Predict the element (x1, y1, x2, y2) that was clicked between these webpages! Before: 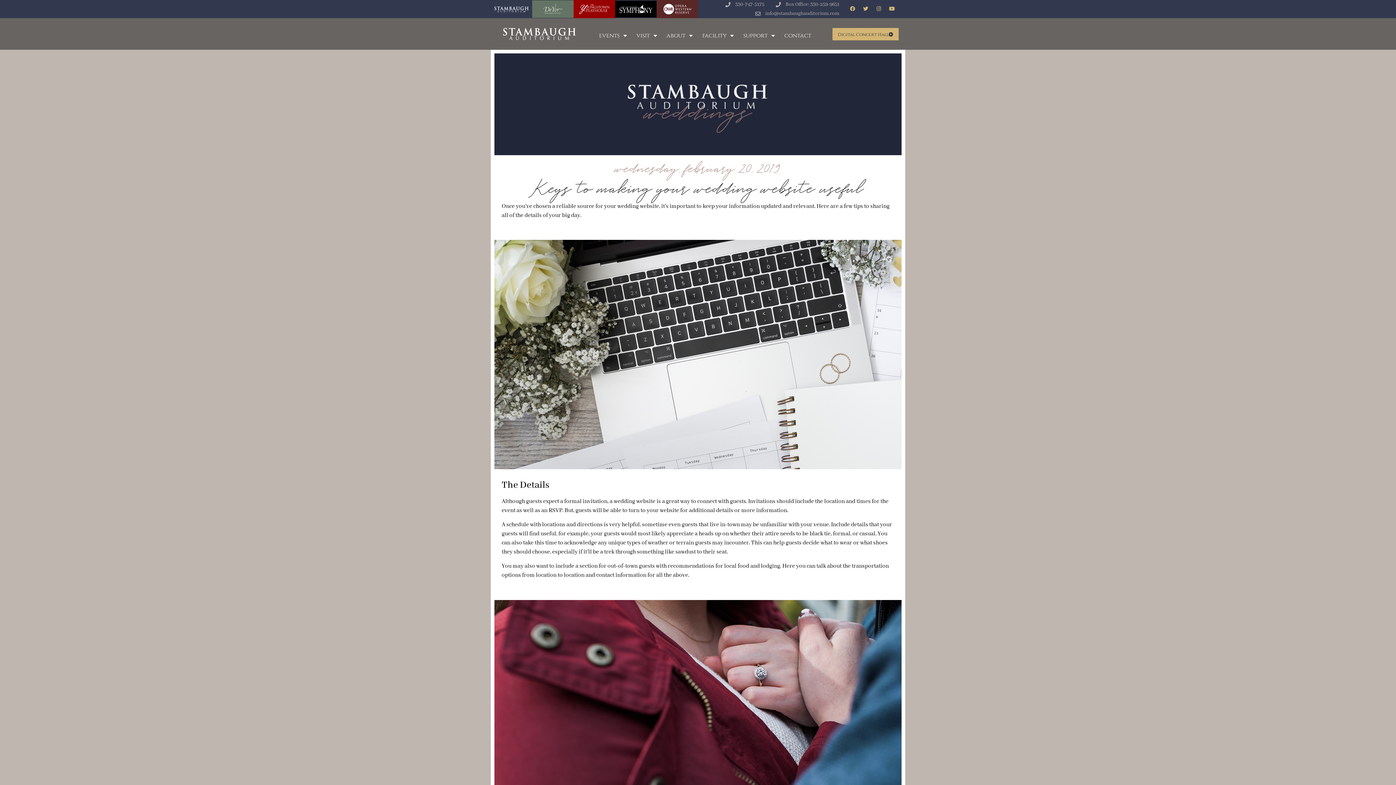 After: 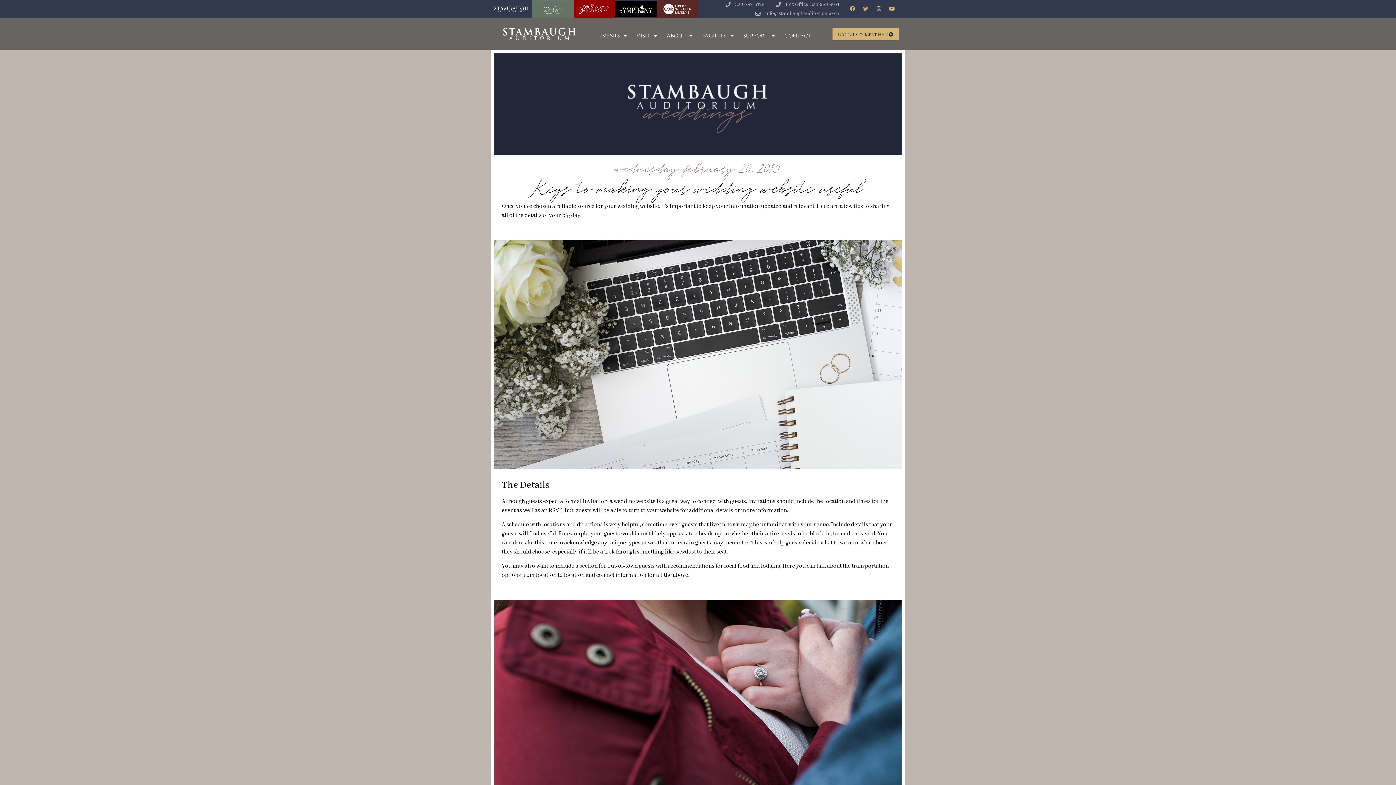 Action: label: Twitter bbox: (860, 3, 871, 13)